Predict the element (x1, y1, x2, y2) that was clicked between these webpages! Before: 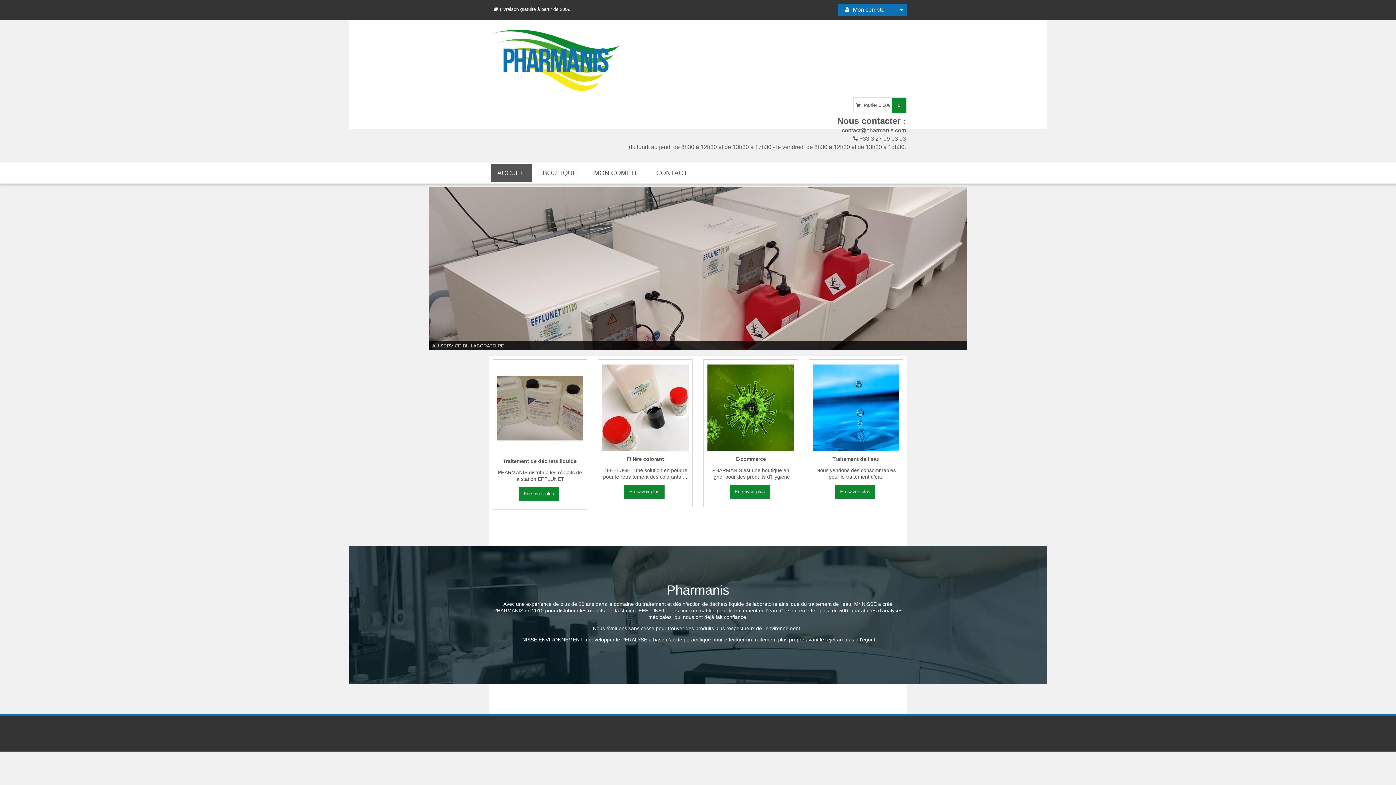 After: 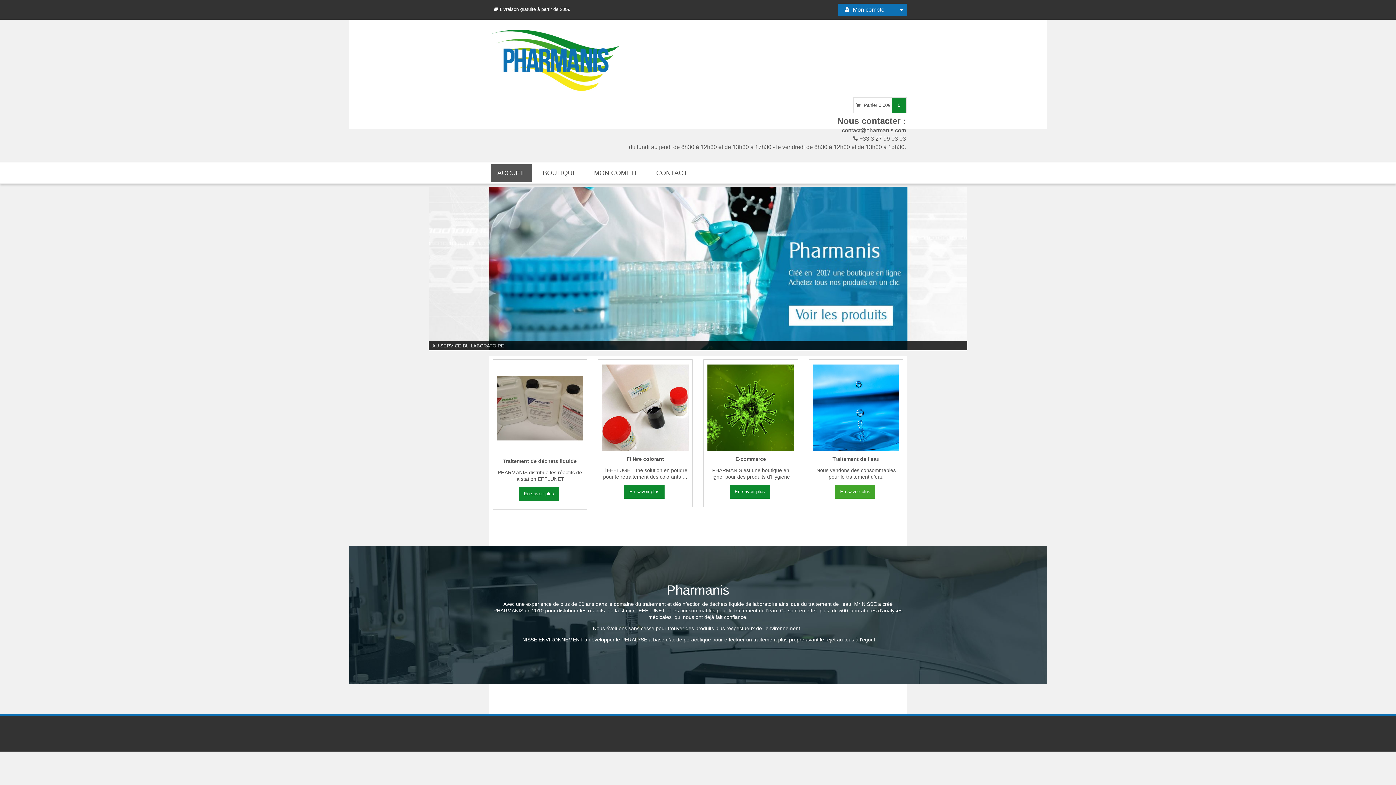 Action: label: En savoir plus bbox: (835, 485, 875, 499)